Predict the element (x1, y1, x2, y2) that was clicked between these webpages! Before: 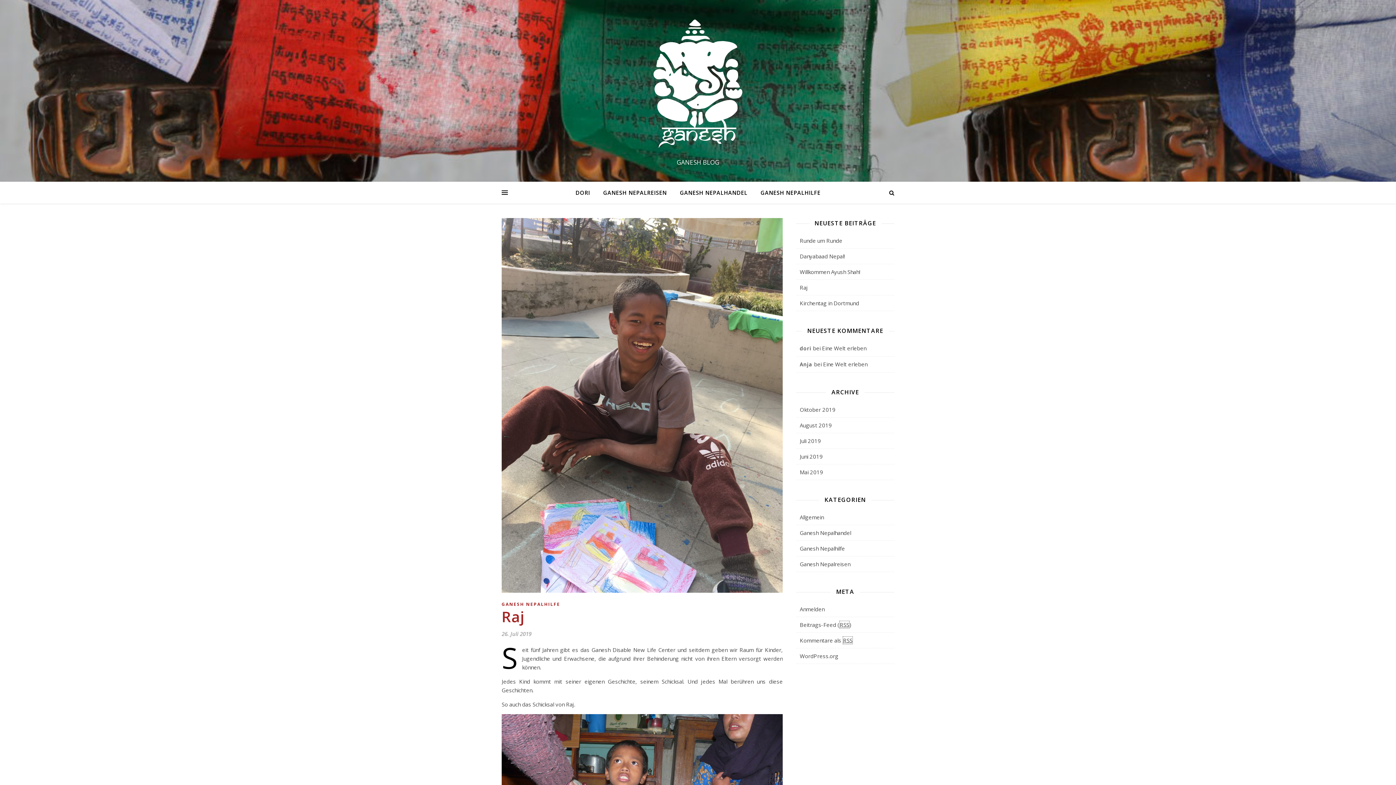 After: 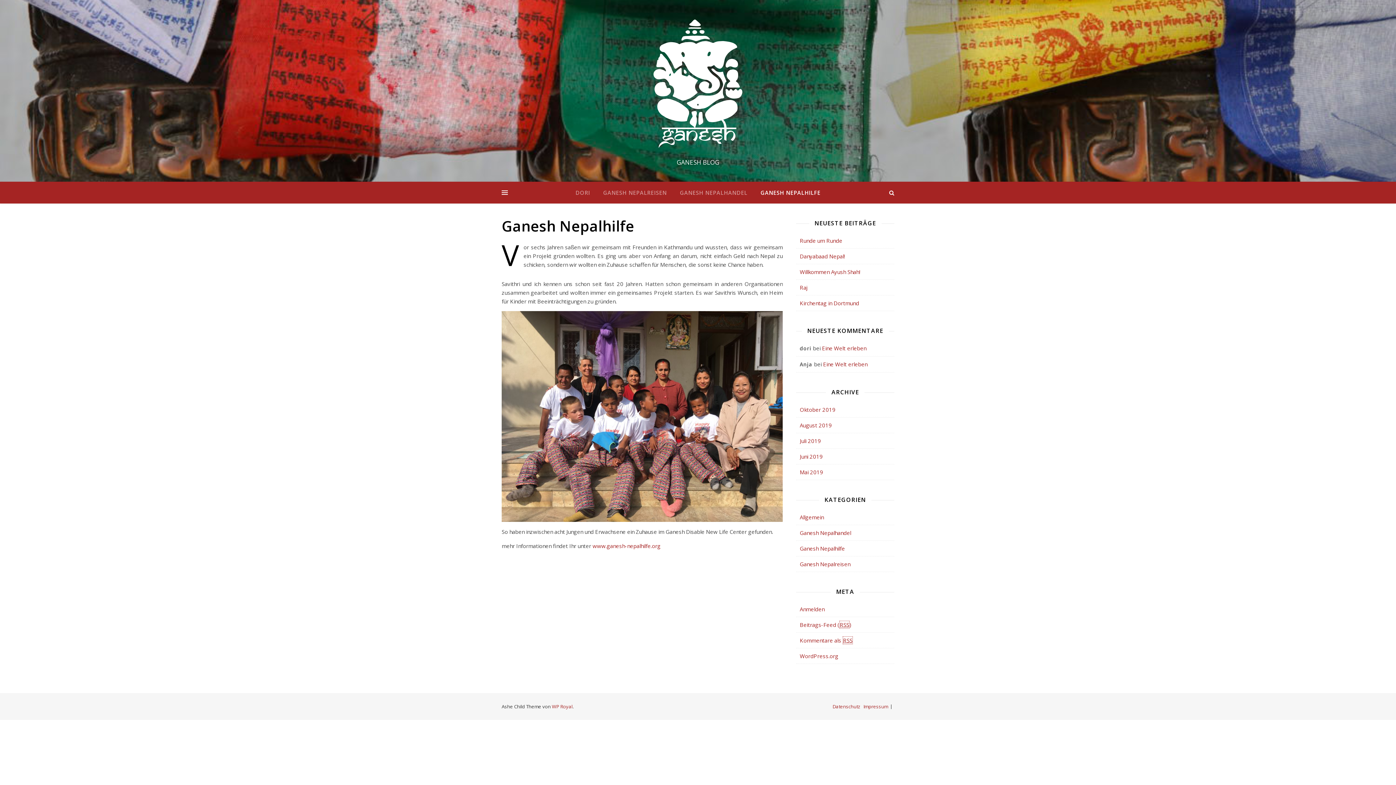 Action: bbox: (754, 181, 820, 203) label: GANESH NEPALHILFE